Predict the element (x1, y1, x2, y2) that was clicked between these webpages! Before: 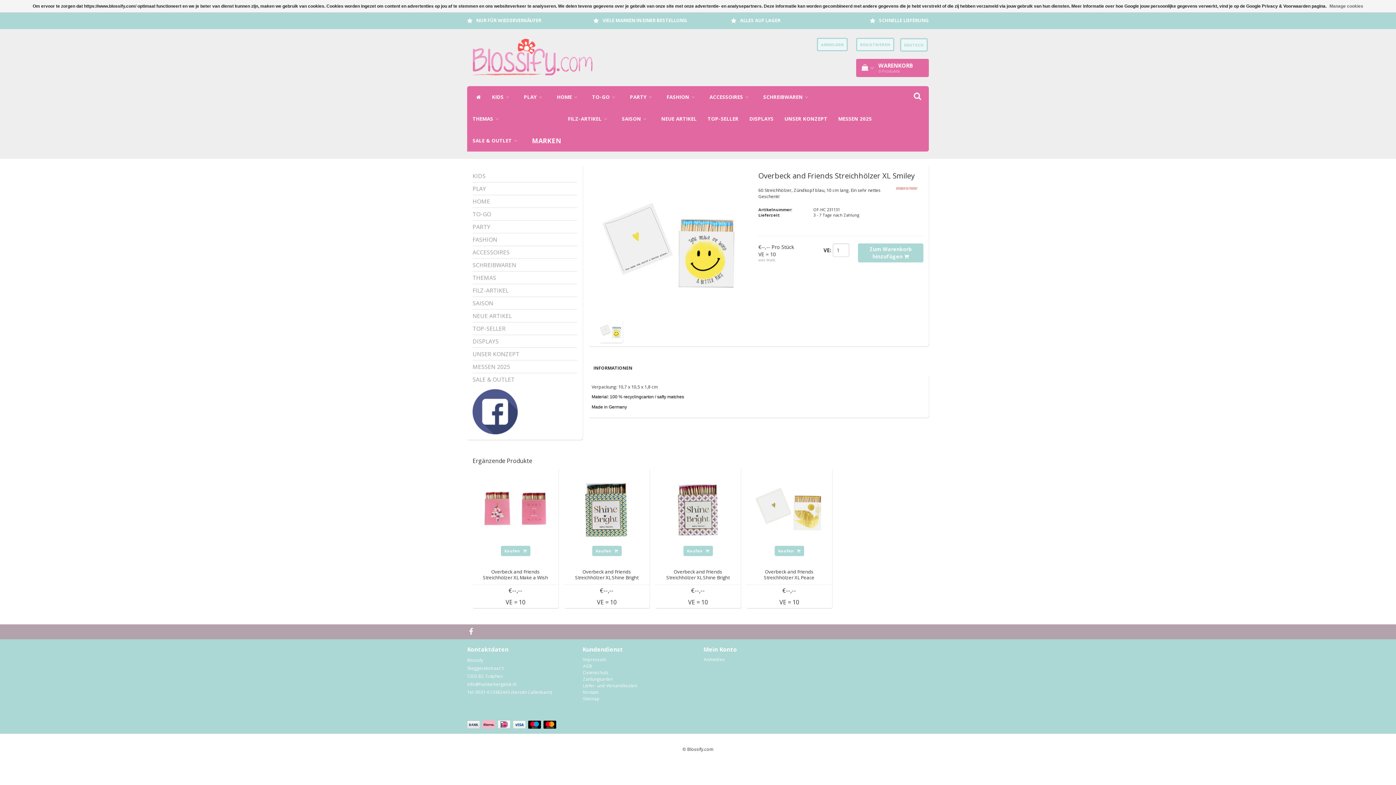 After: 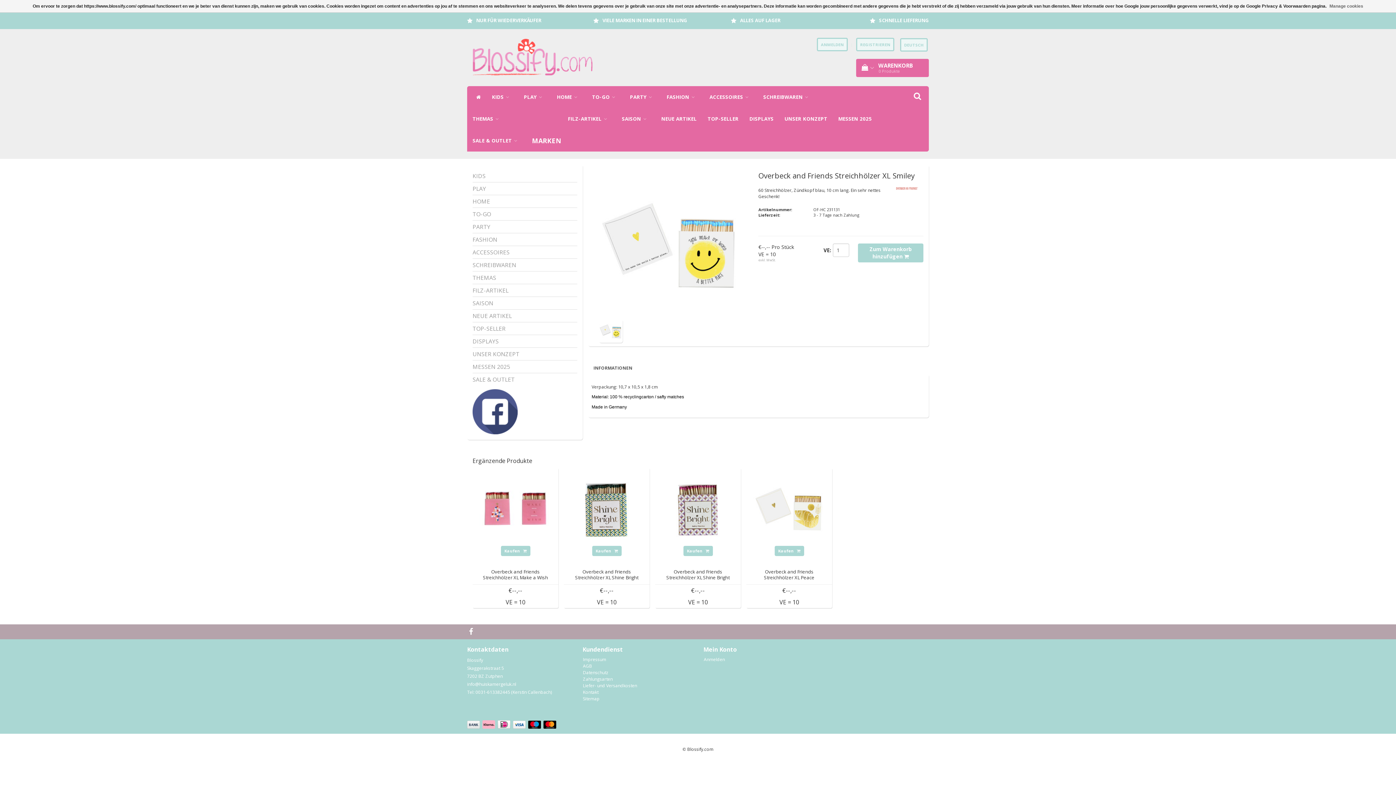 Action: label: INFORMATIONEN bbox: (588, 361, 638, 374)